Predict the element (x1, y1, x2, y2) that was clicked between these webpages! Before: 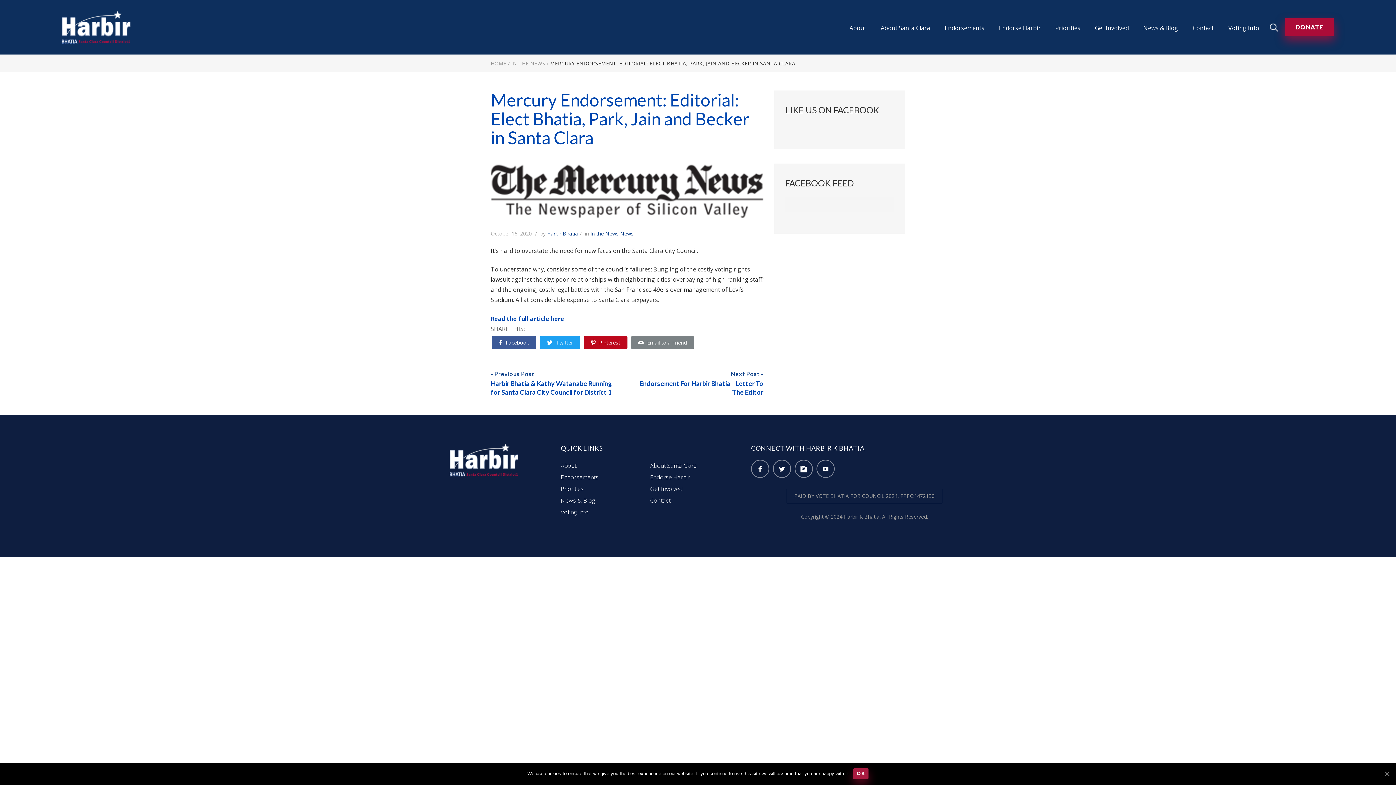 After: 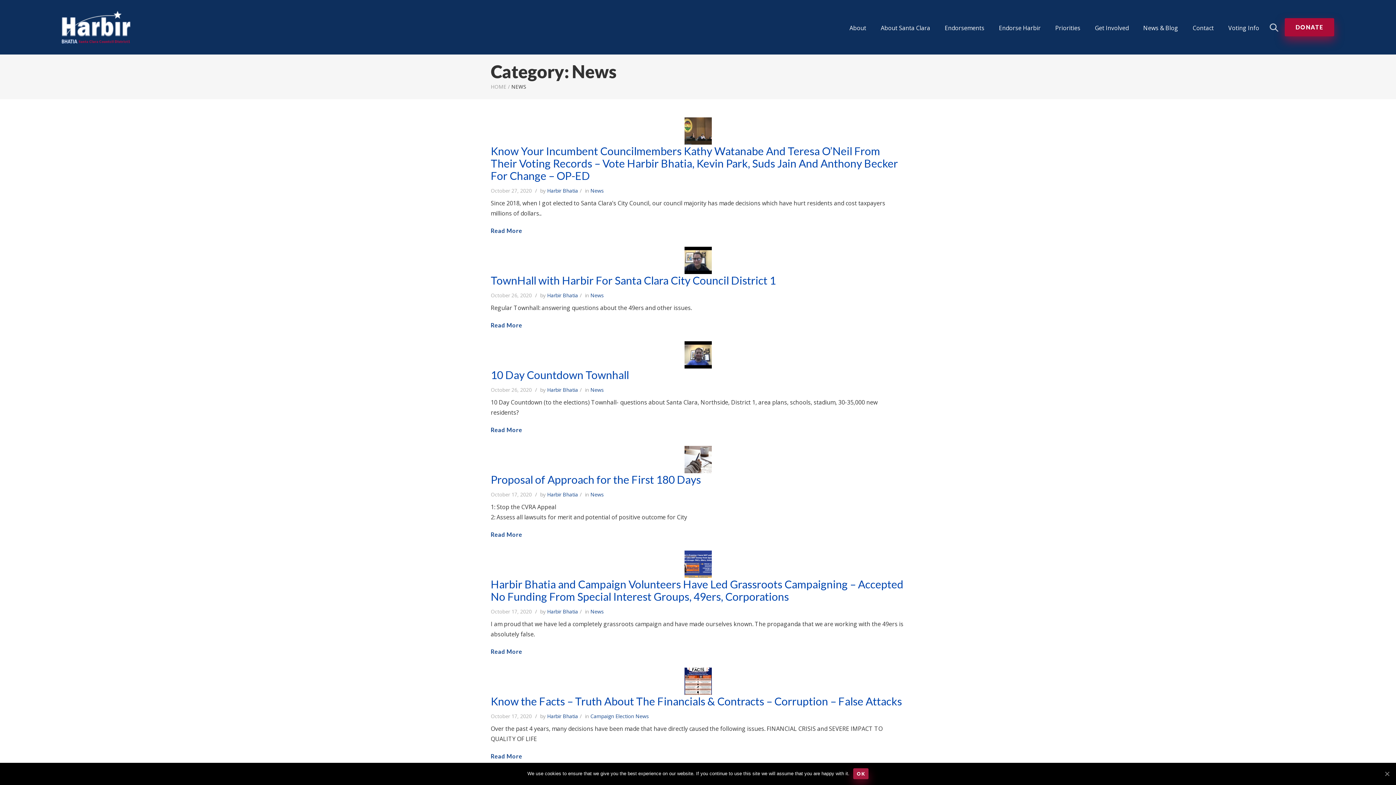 Action: label: News bbox: (620, 230, 633, 236)